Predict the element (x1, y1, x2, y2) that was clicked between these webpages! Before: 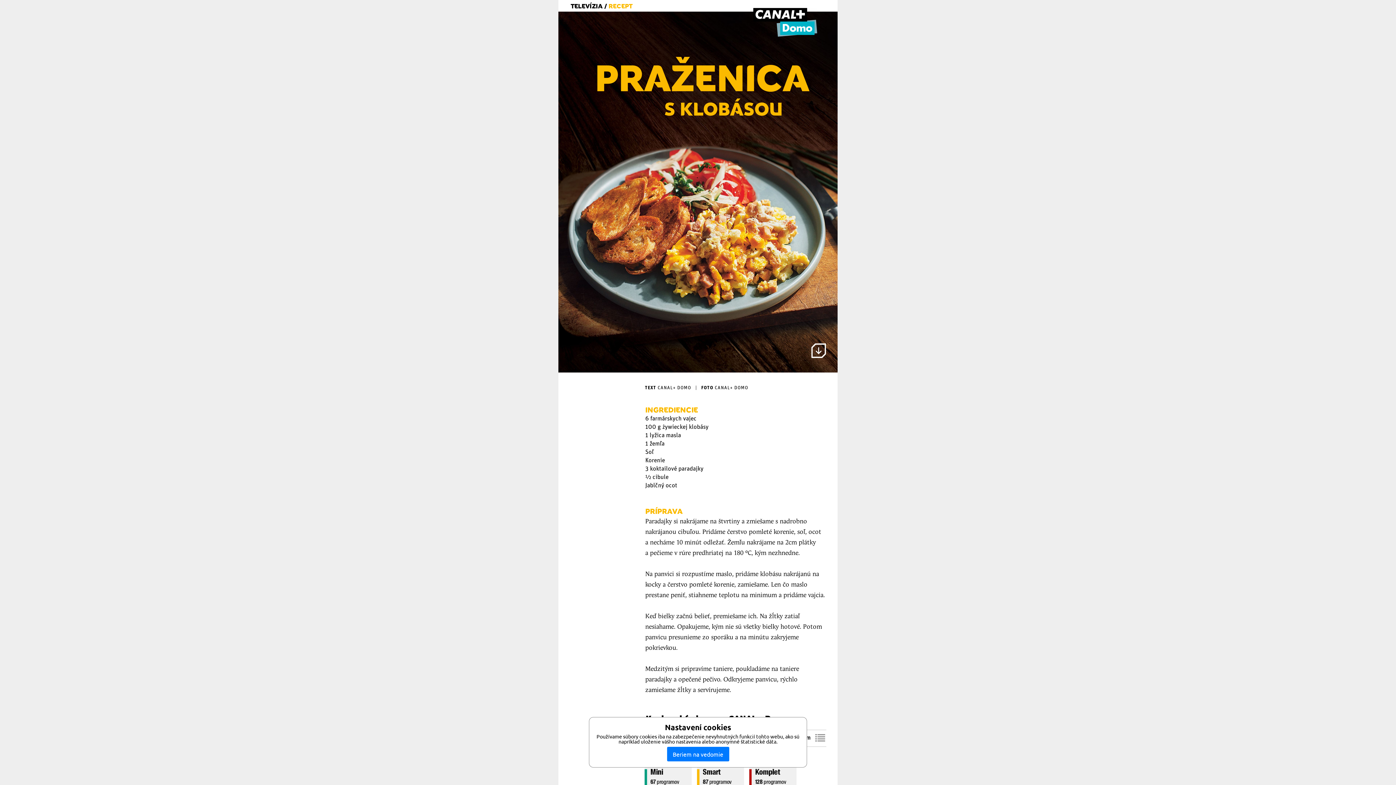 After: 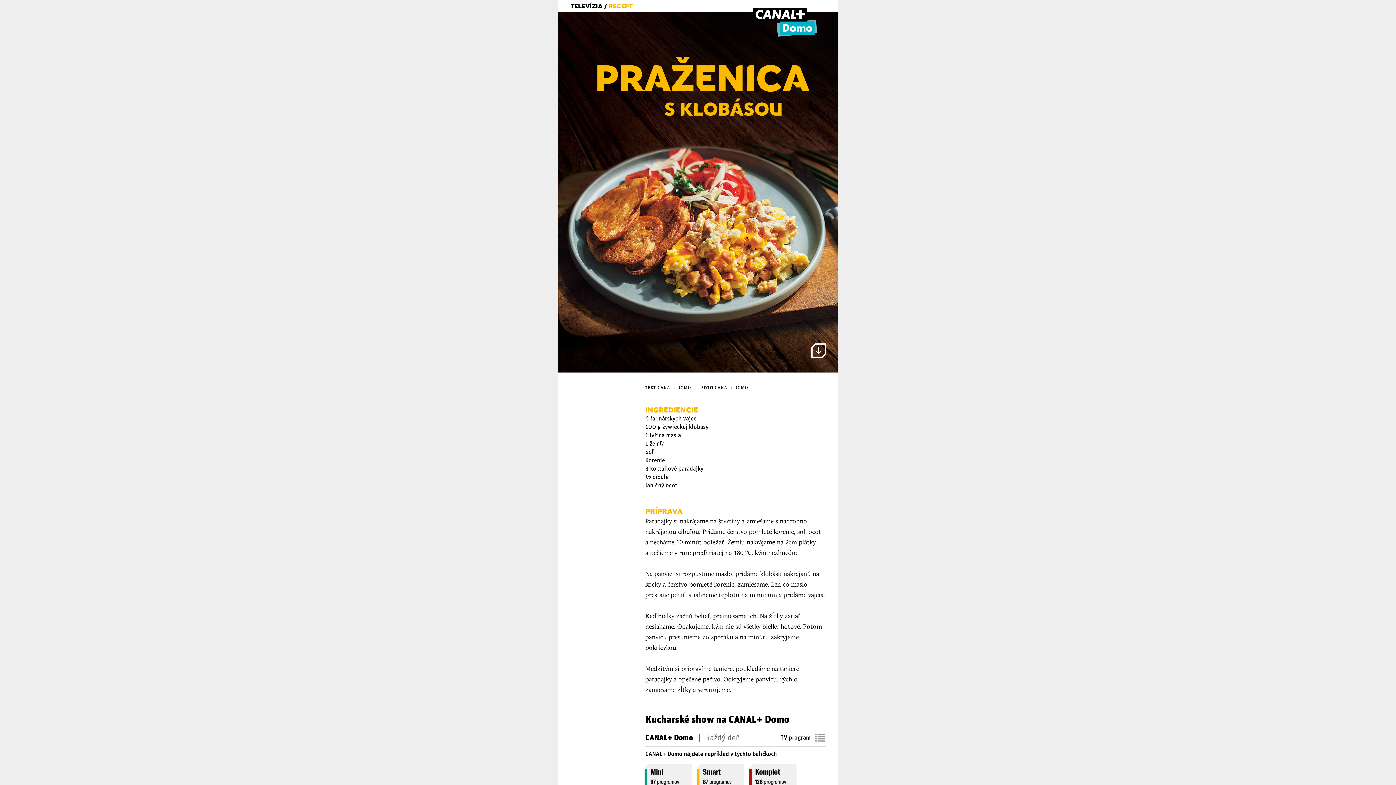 Action: label: Beriem na vedomie bbox: (667, 747, 729, 761)